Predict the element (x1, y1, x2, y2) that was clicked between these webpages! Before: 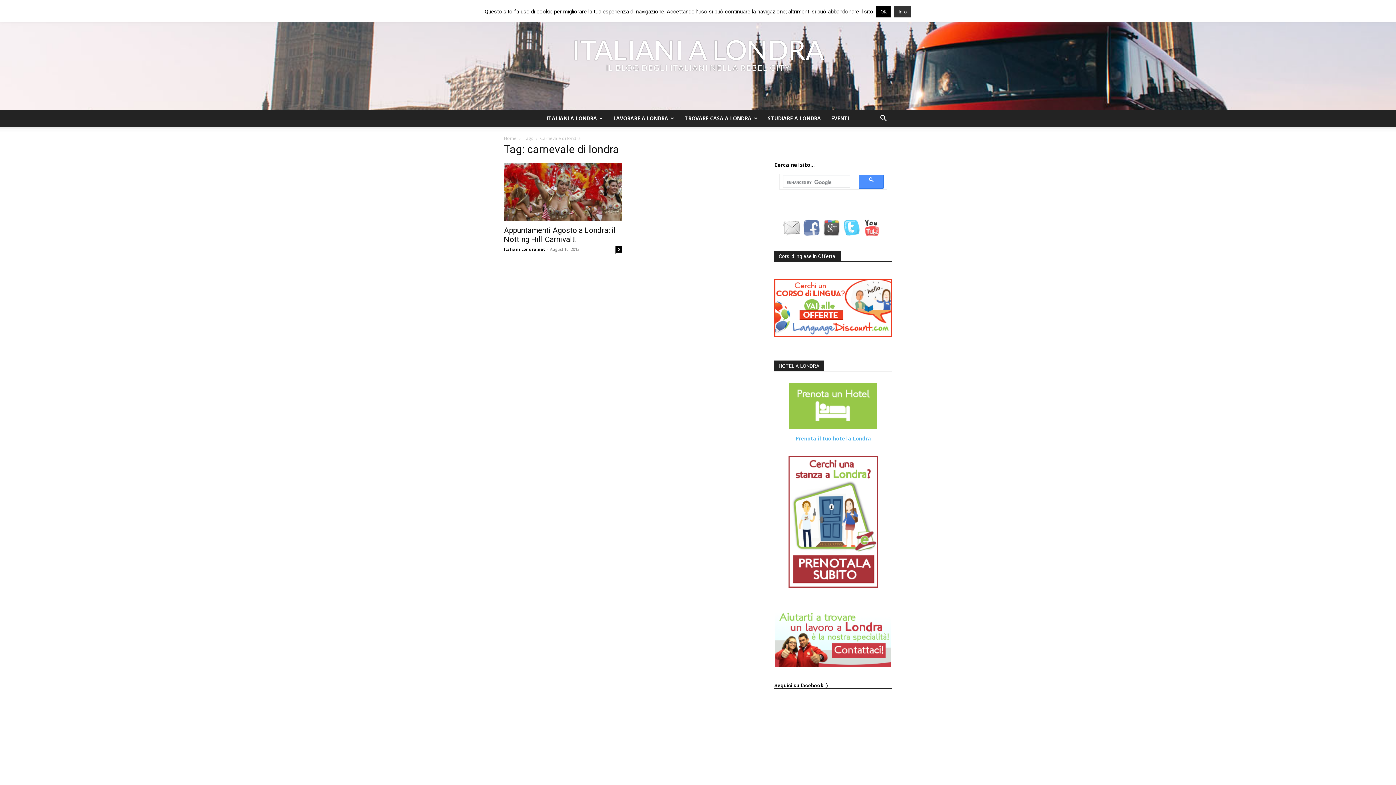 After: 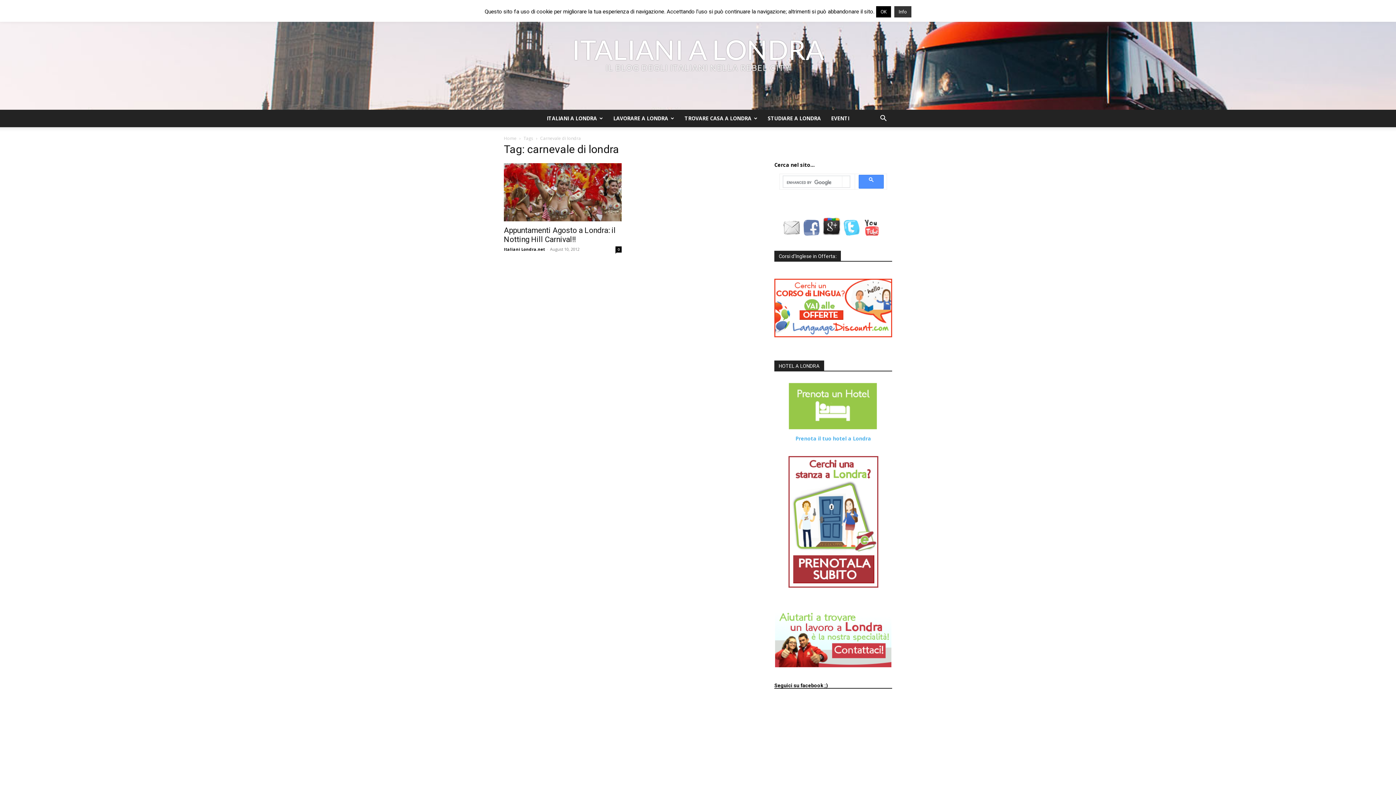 Action: bbox: (823, 224, 843, 231)